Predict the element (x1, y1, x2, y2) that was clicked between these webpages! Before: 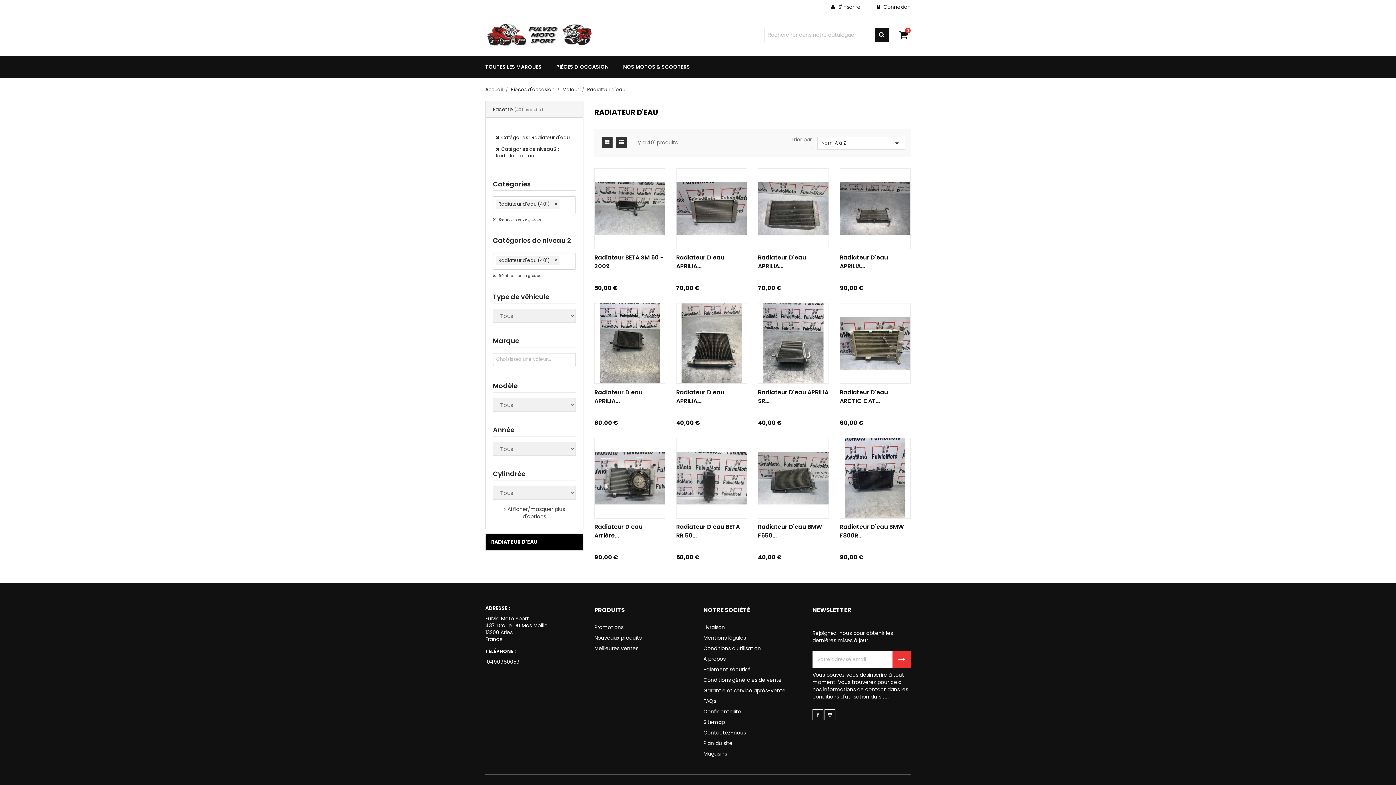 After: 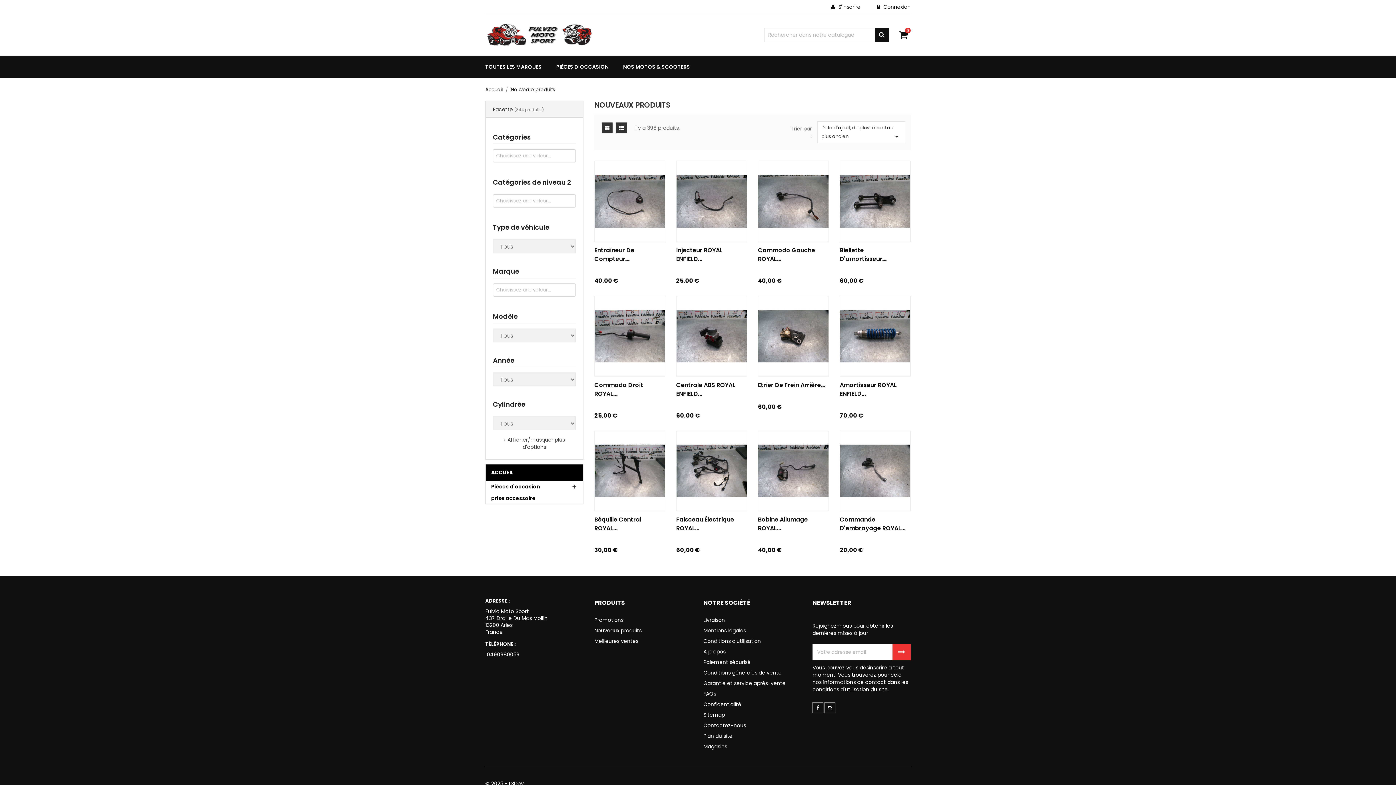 Action: bbox: (594, 634, 641, 641) label: Nouveaux produits